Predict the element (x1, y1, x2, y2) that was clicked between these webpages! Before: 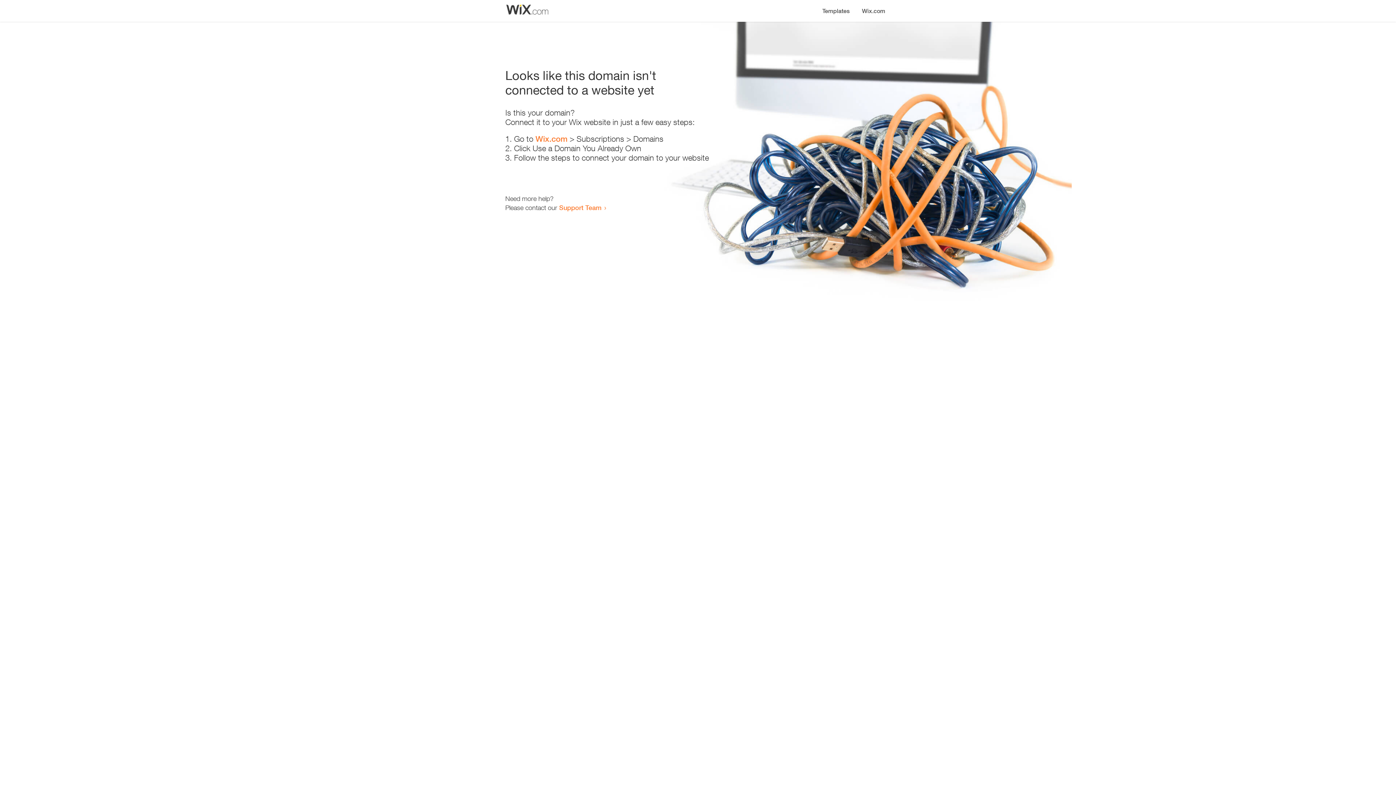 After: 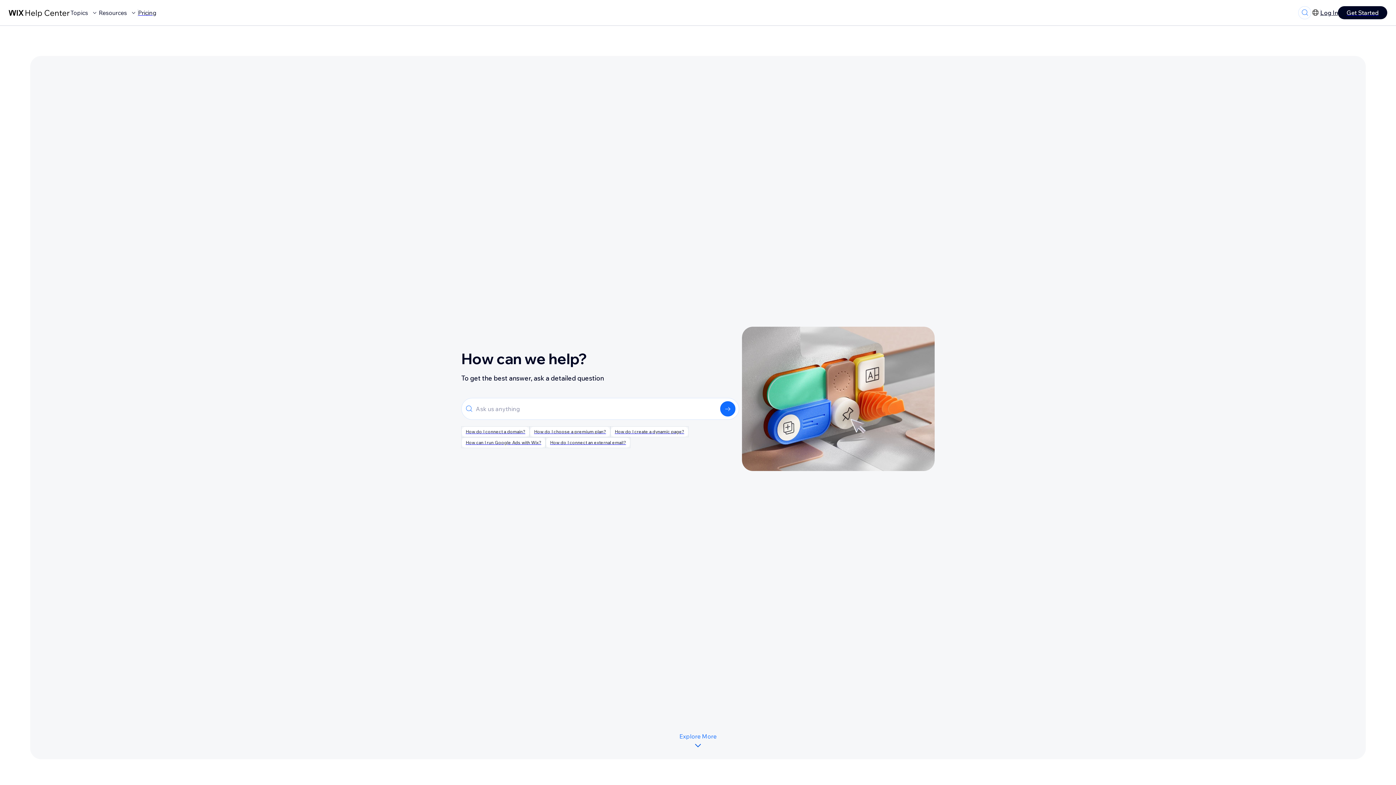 Action: label: Support Team bbox: (559, 203, 601, 211)